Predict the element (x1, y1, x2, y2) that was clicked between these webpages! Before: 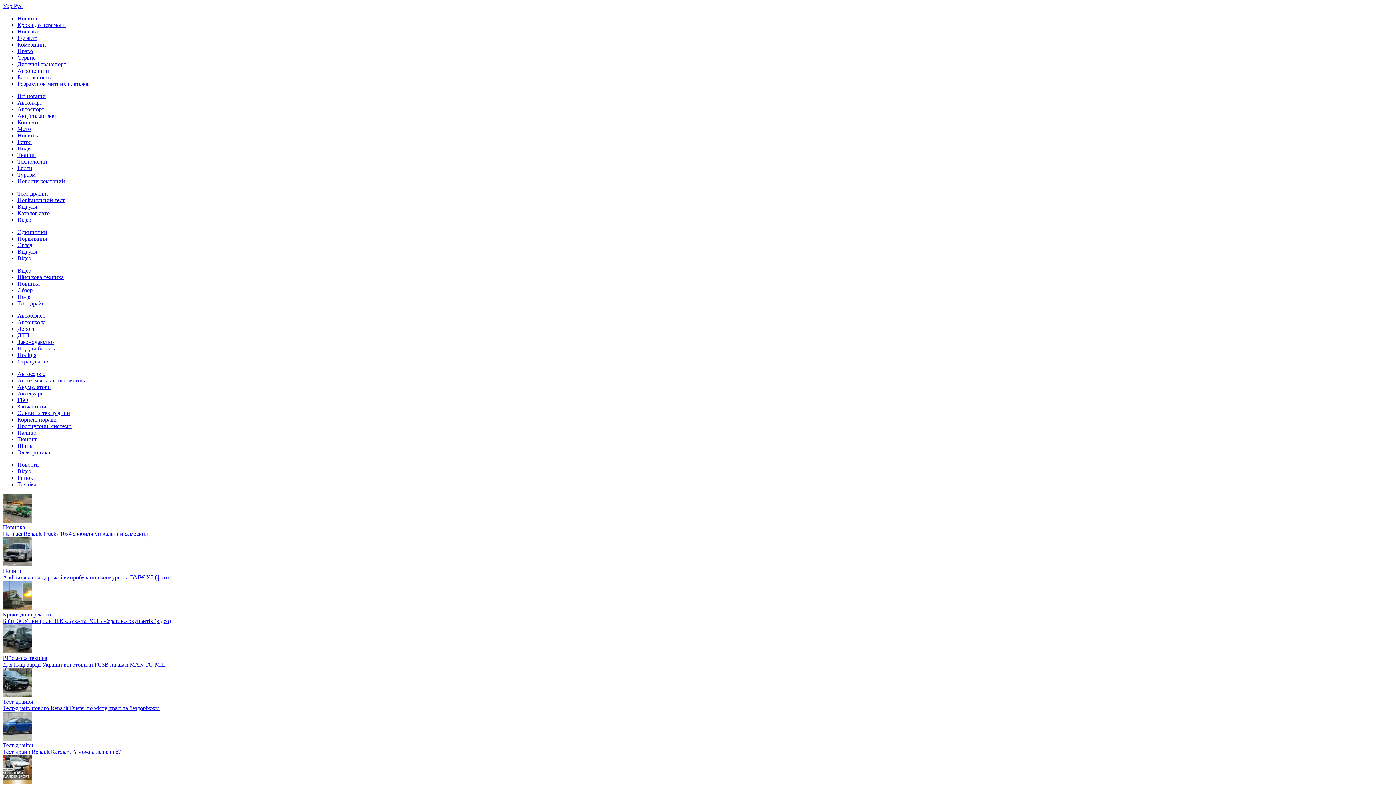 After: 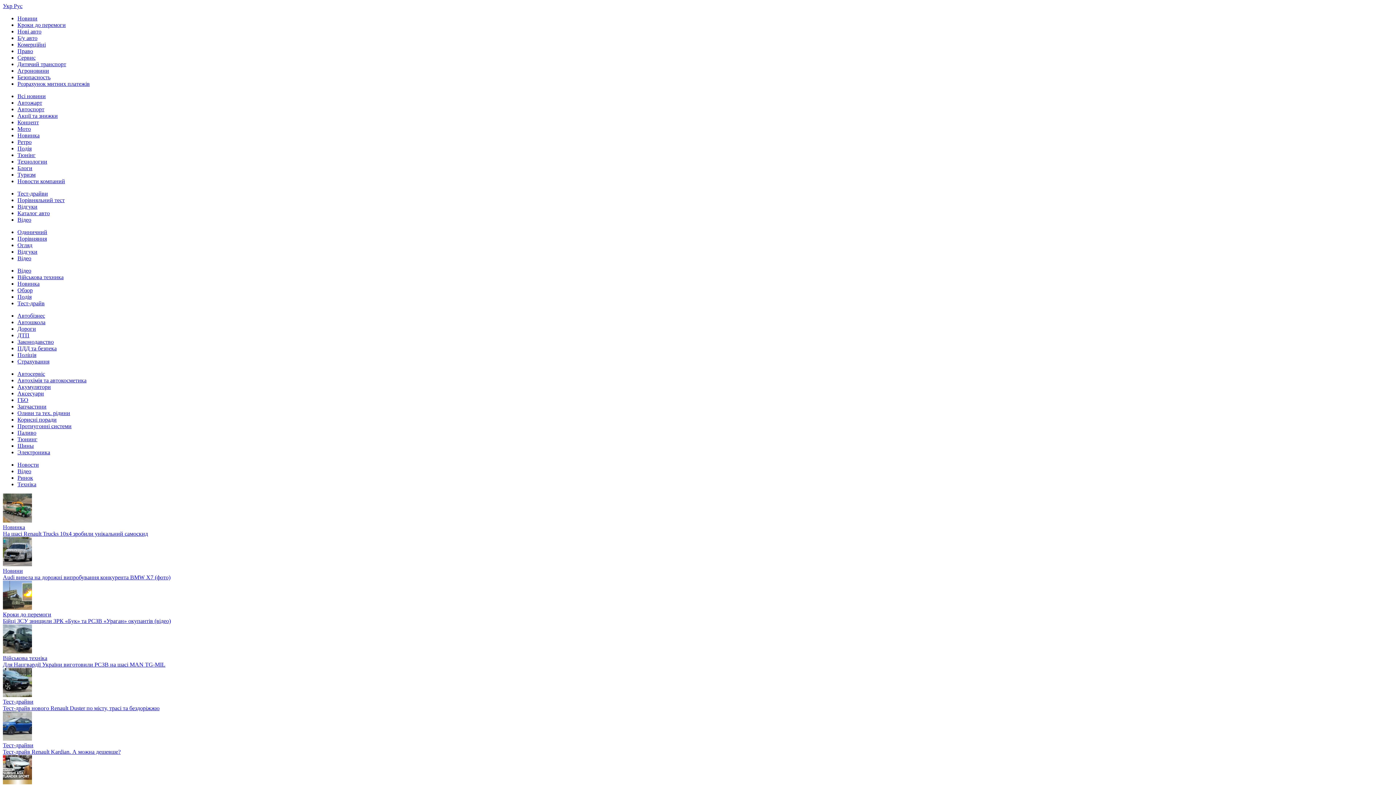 Action: bbox: (17, 229, 64, 236) label: Порівняльний тест